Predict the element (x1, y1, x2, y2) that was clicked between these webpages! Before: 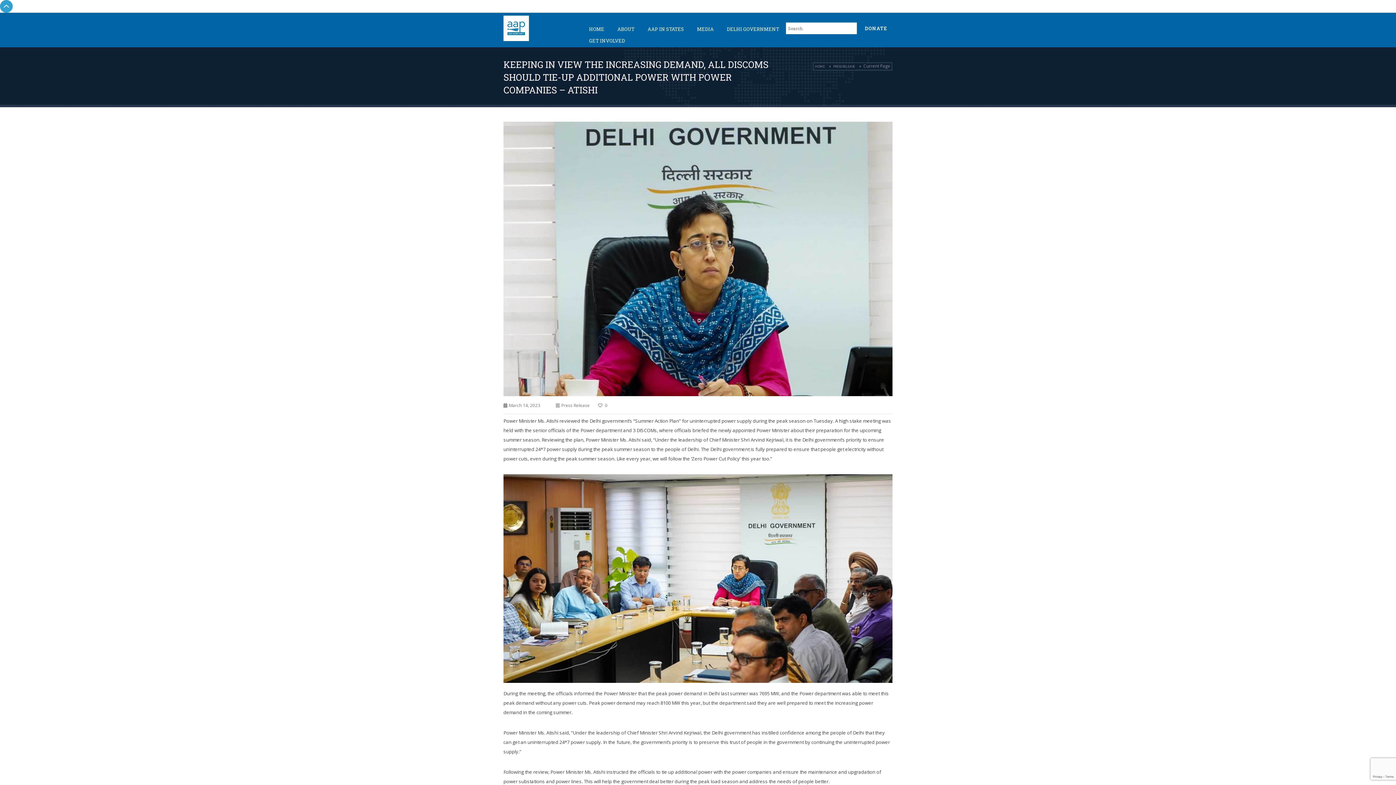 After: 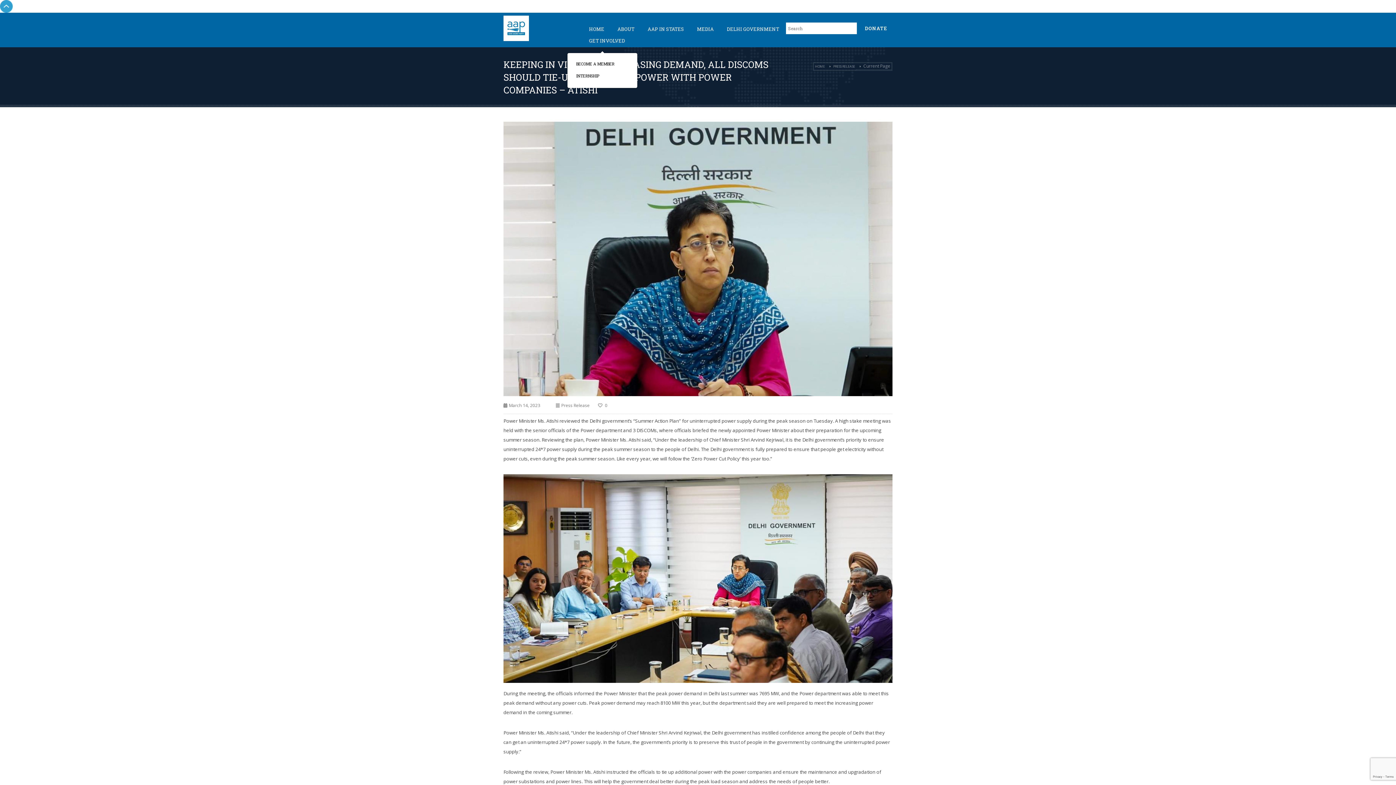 Action: label: GET INVOLVED bbox: (589, 34, 625, 46)